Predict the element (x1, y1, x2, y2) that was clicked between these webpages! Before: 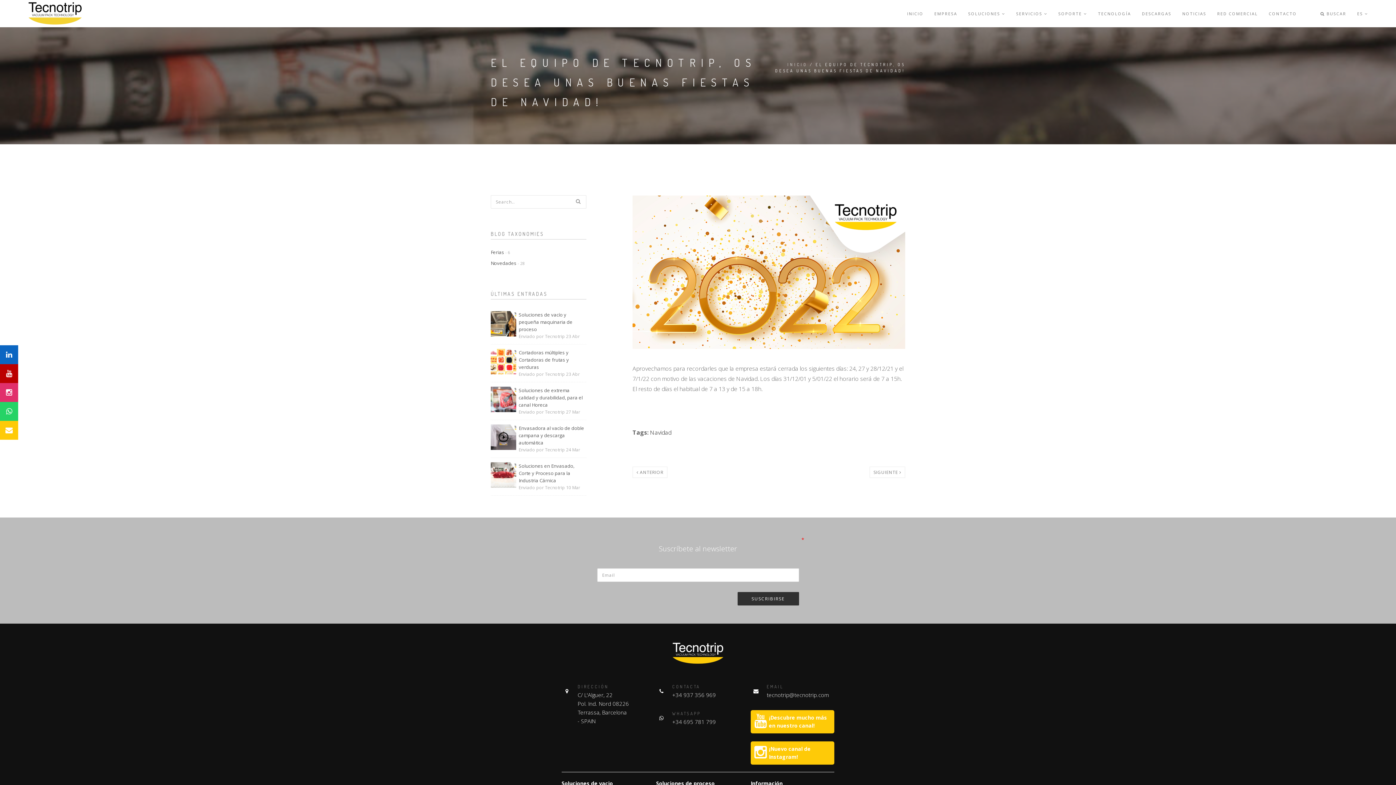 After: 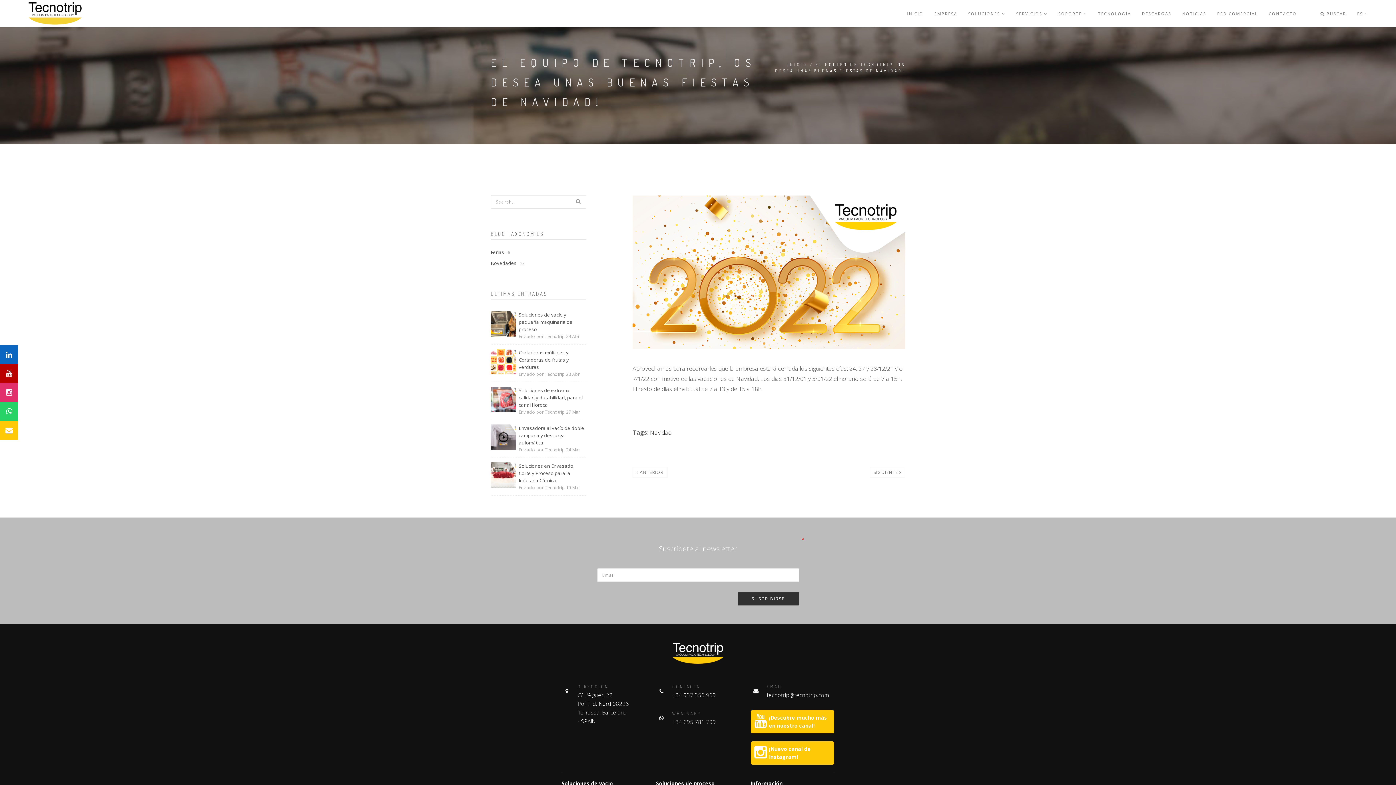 Action: bbox: (750, 710, 834, 733) label: ¡Descubre mucho más en nuestro canal!